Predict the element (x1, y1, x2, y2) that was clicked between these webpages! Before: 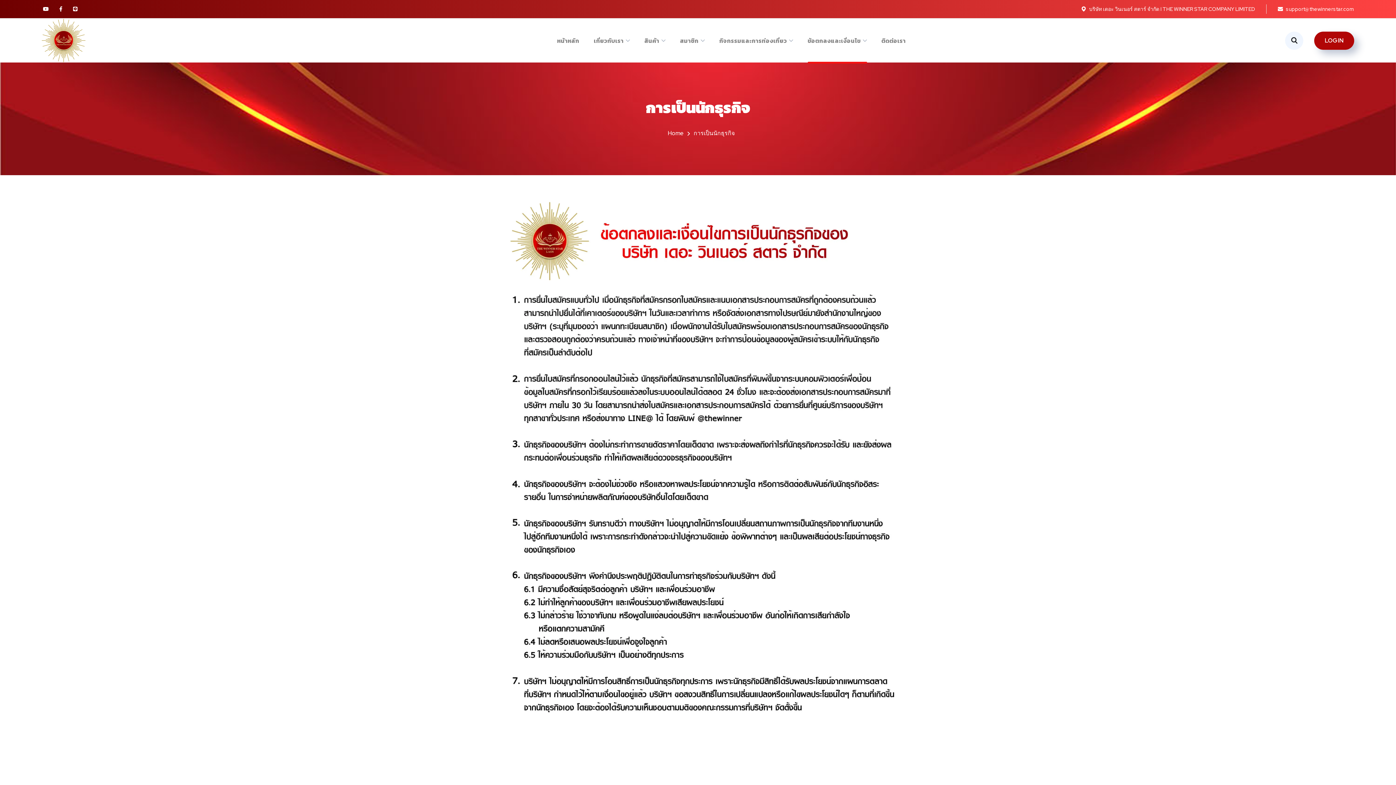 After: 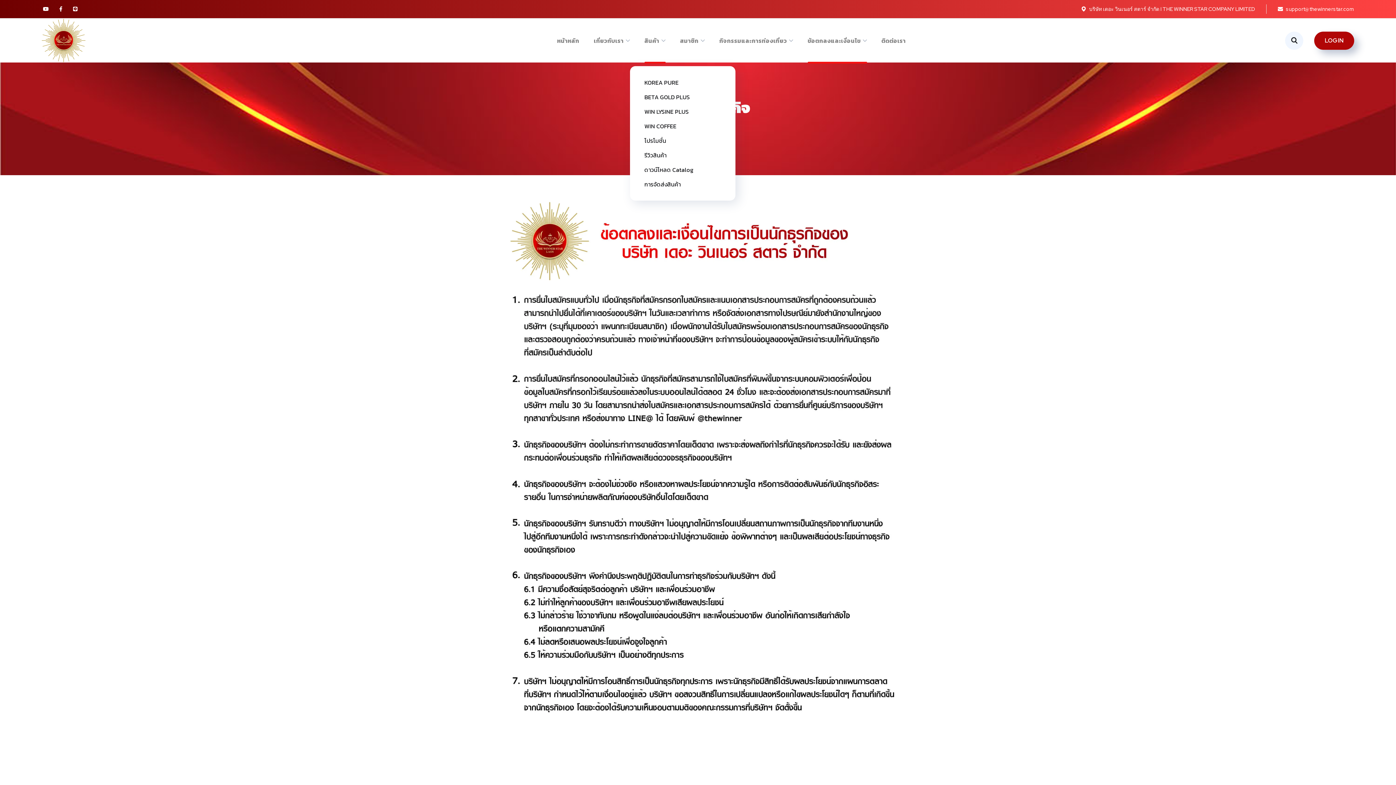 Action: label: สินค้า bbox: (644, 29, 665, 51)